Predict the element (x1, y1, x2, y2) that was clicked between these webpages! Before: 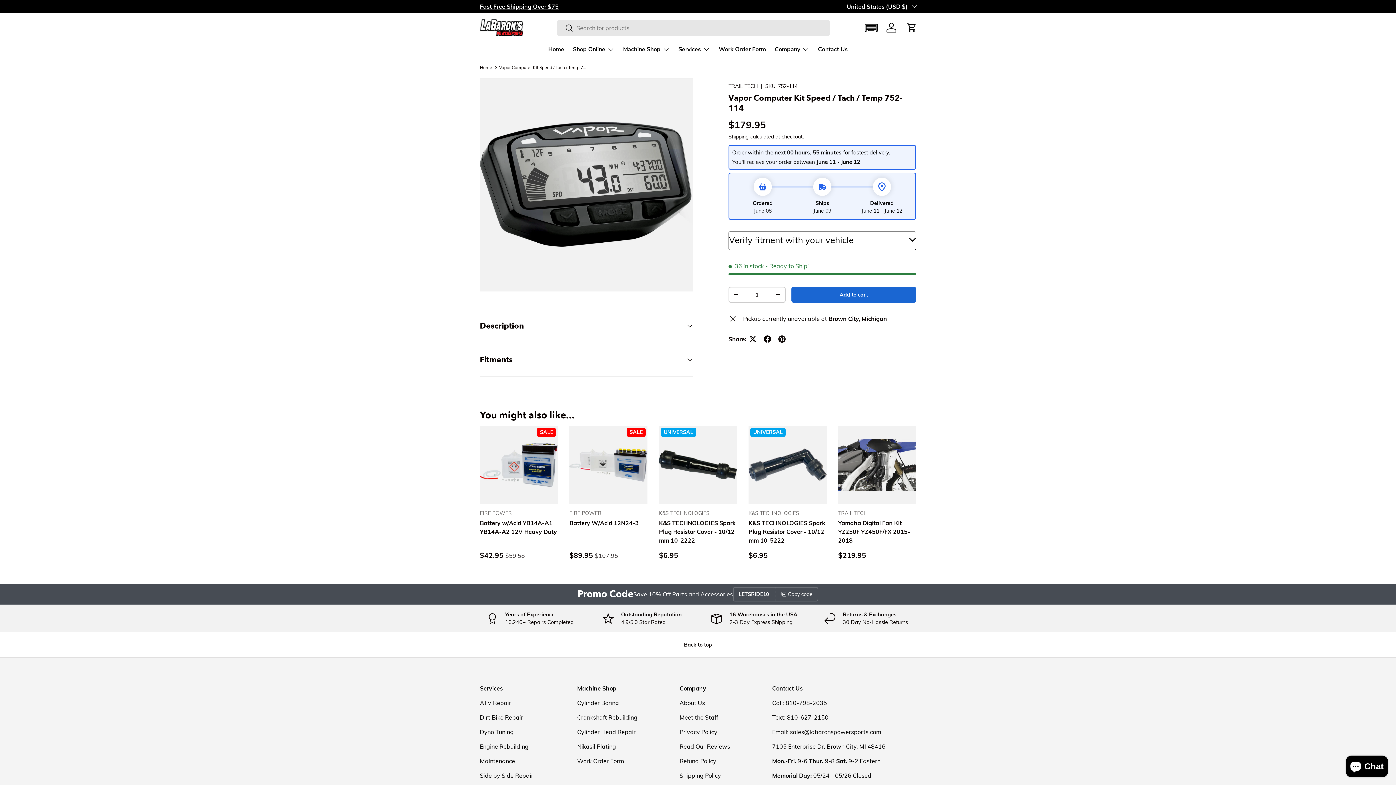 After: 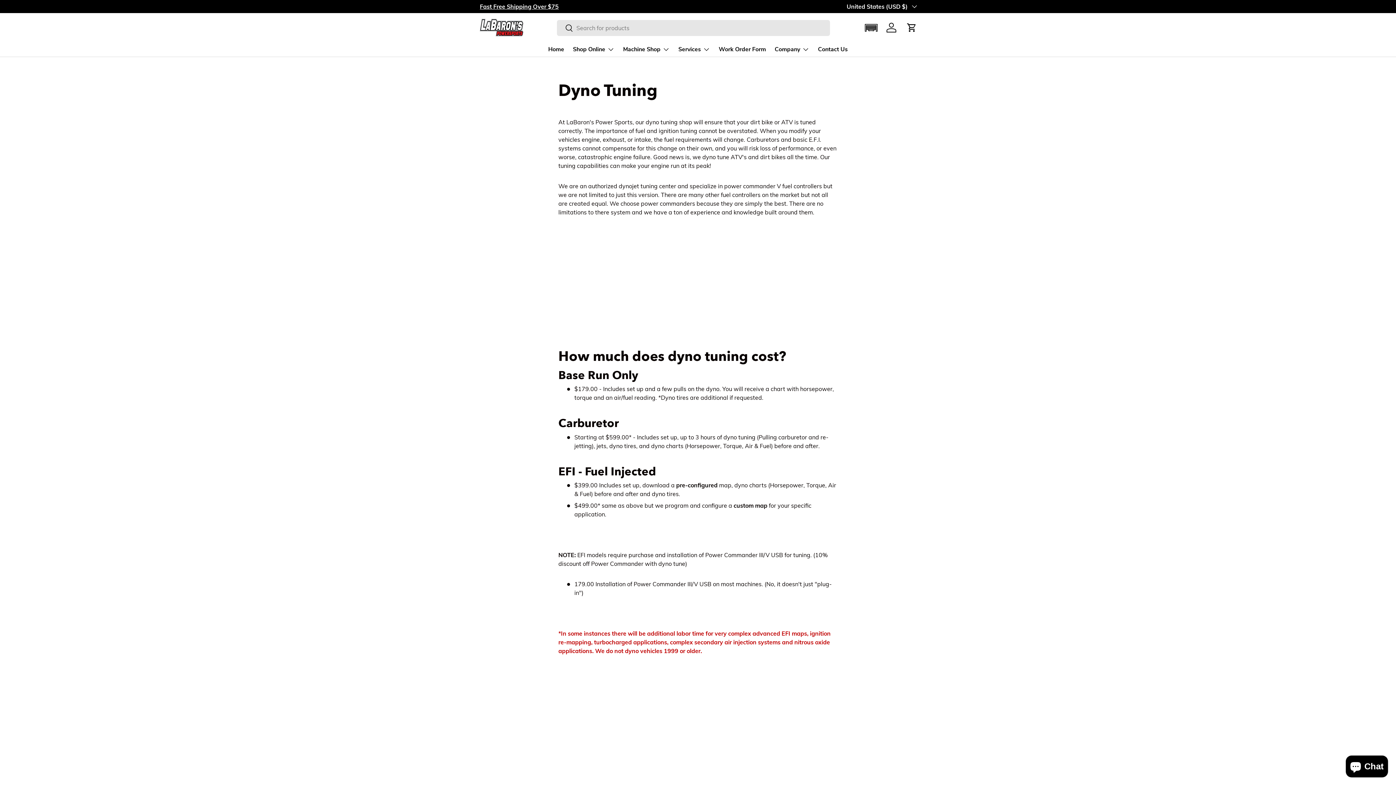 Action: bbox: (480, 728, 513, 735) label: Dyno Tuning